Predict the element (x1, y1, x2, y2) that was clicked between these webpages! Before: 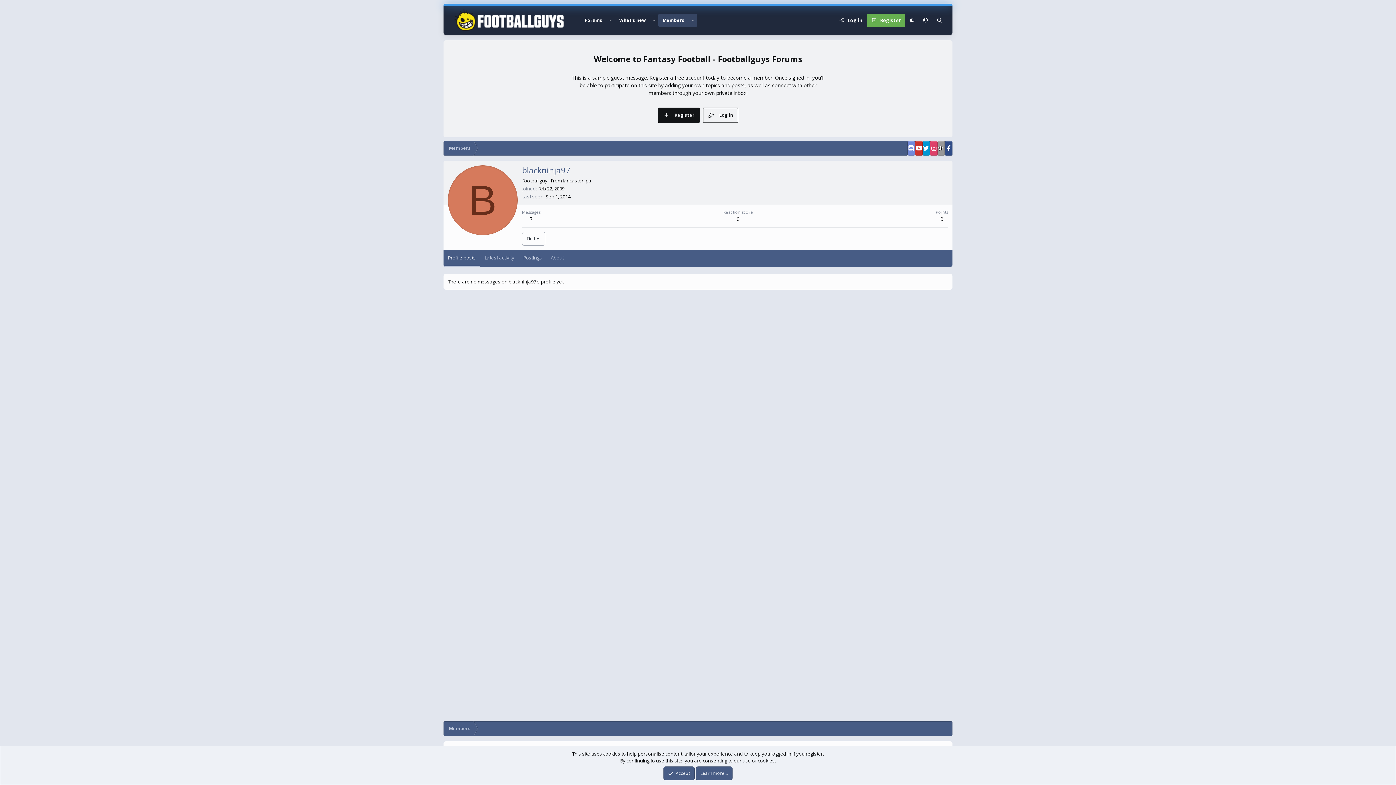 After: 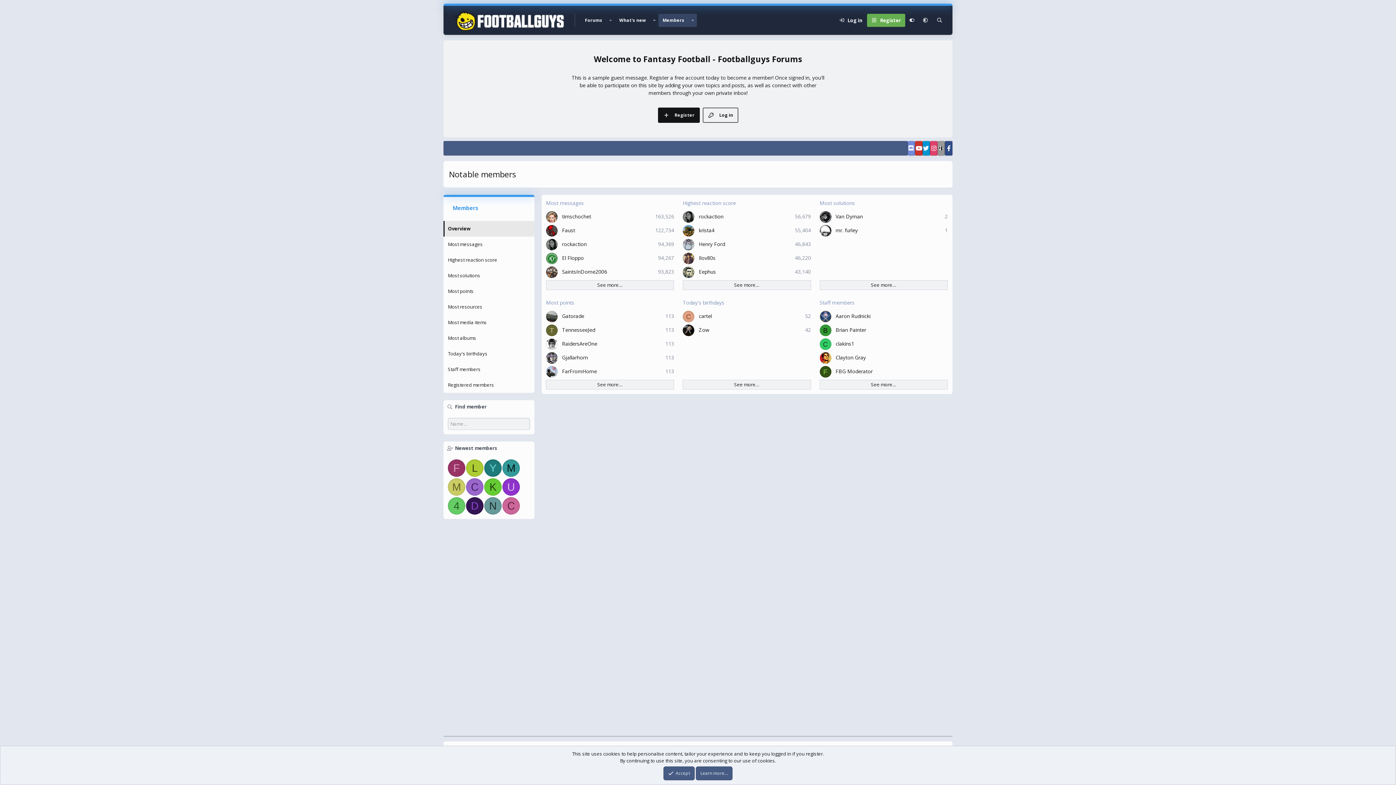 Action: label: Members bbox: (443, 141, 476, 155)